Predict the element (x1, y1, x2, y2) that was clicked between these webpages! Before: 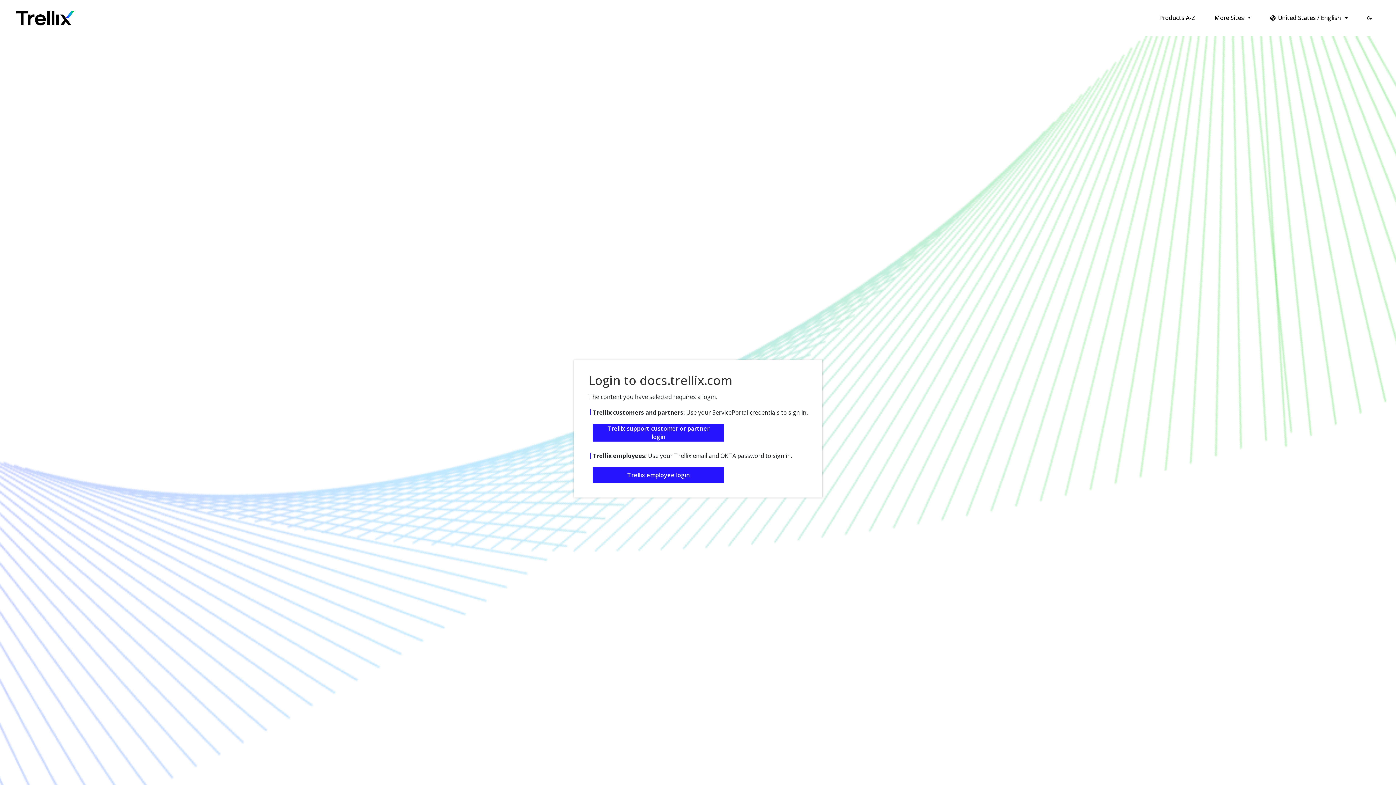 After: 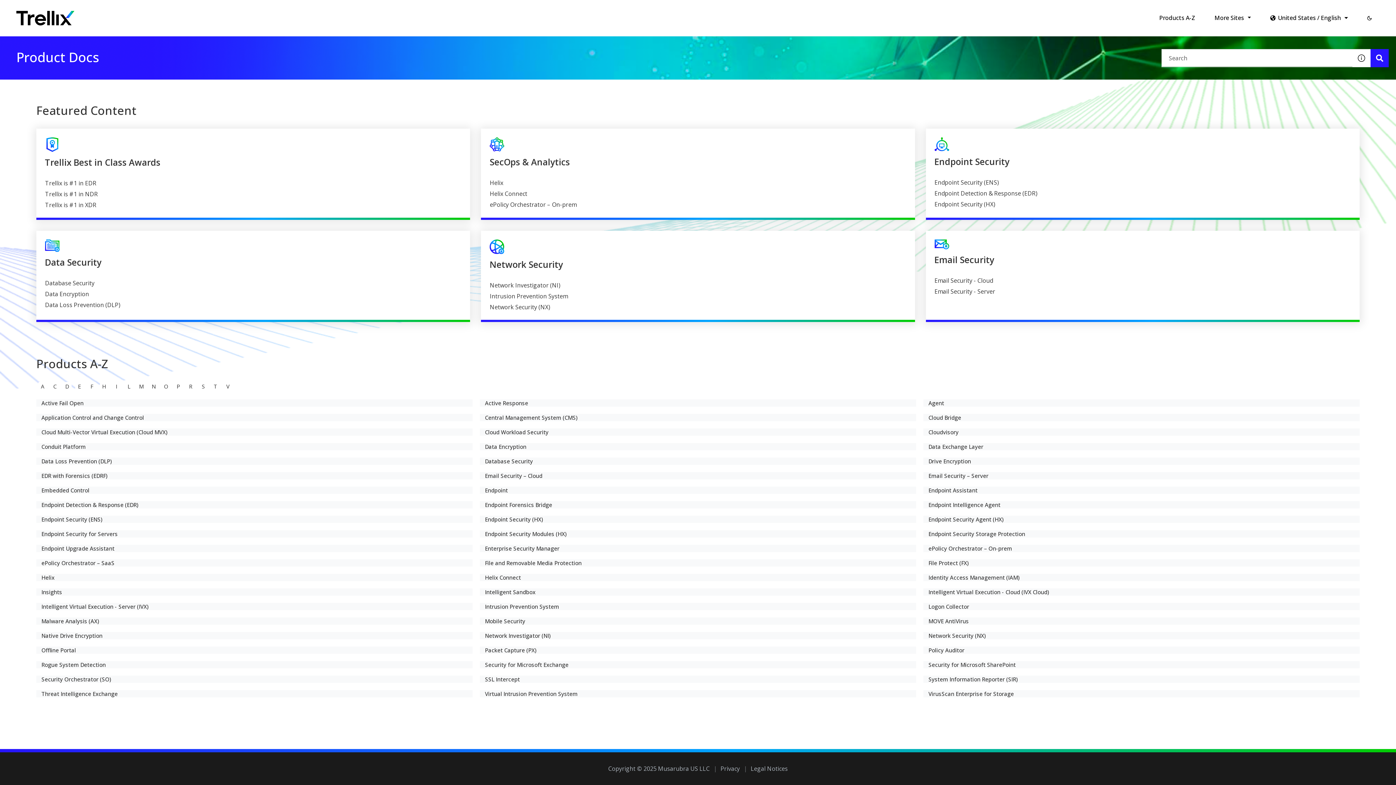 Action: bbox: (1154, 10, 1200, 25) label: Products A-Z